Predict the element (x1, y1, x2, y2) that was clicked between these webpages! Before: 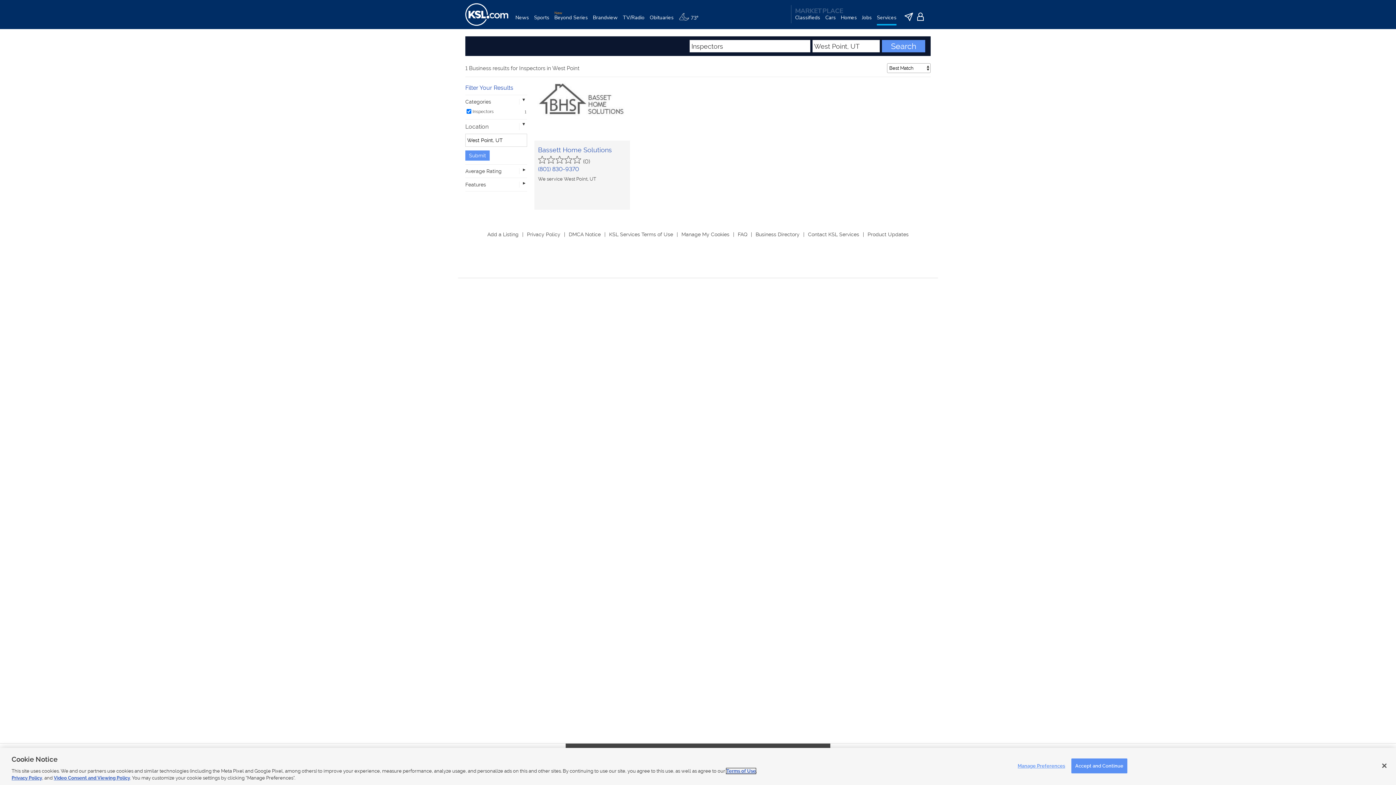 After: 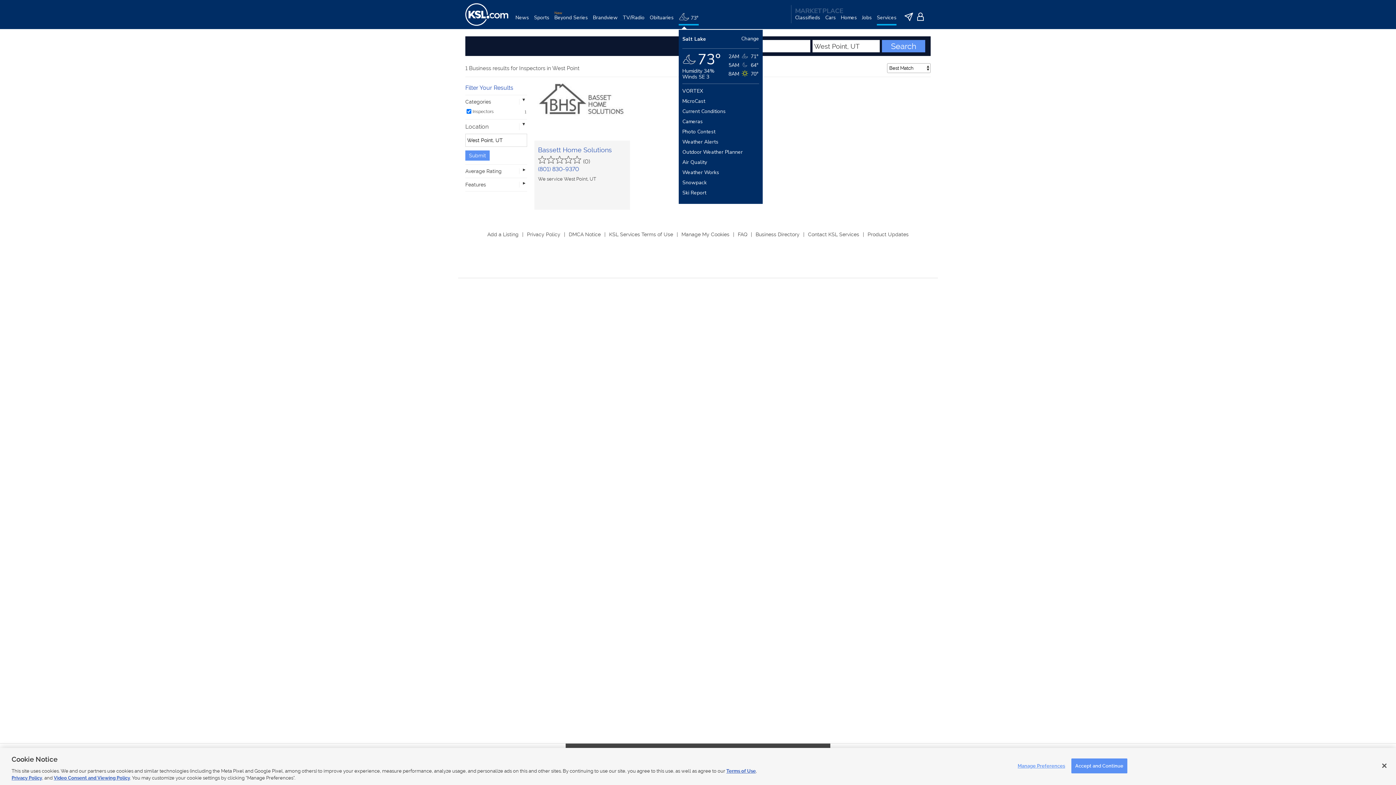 Action: label: Weather bbox: (678, 12, 704, 29)